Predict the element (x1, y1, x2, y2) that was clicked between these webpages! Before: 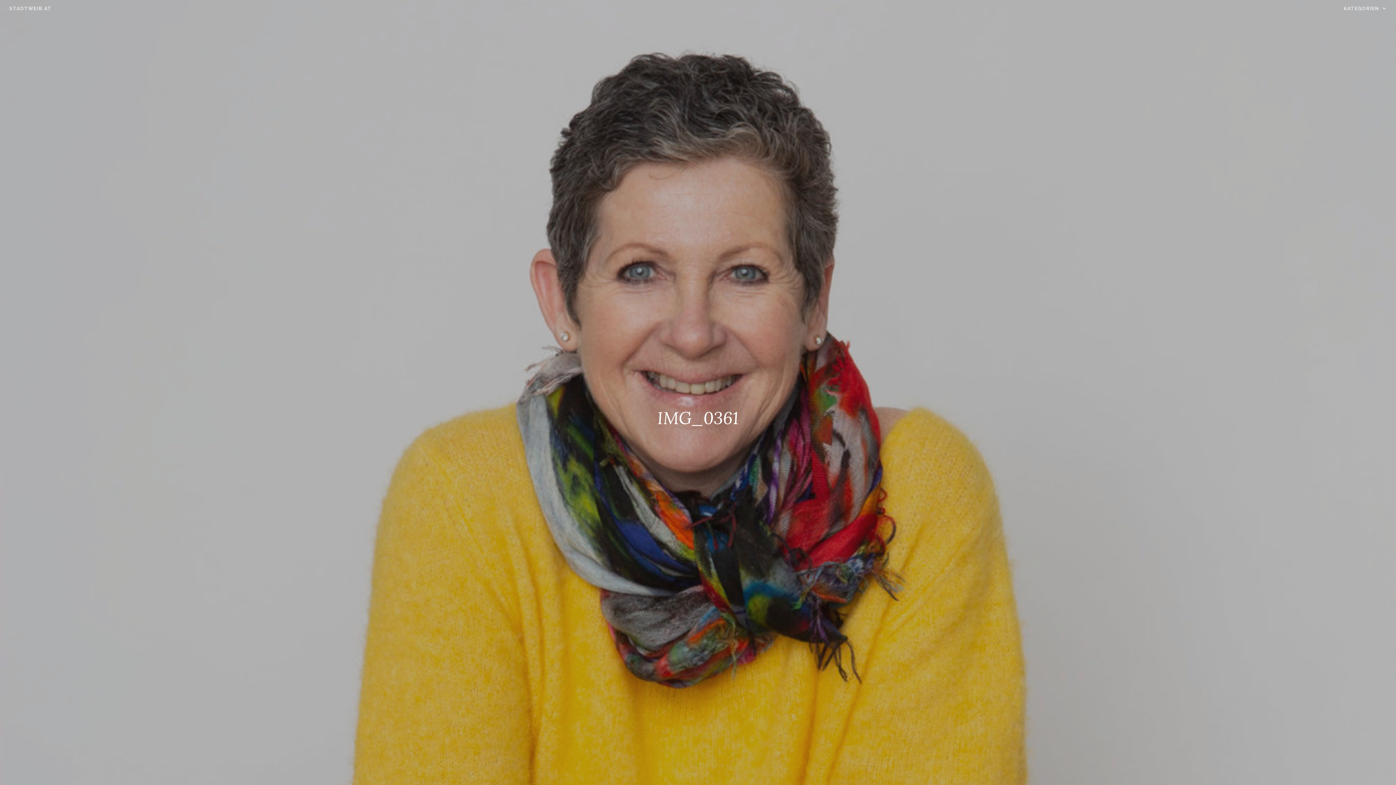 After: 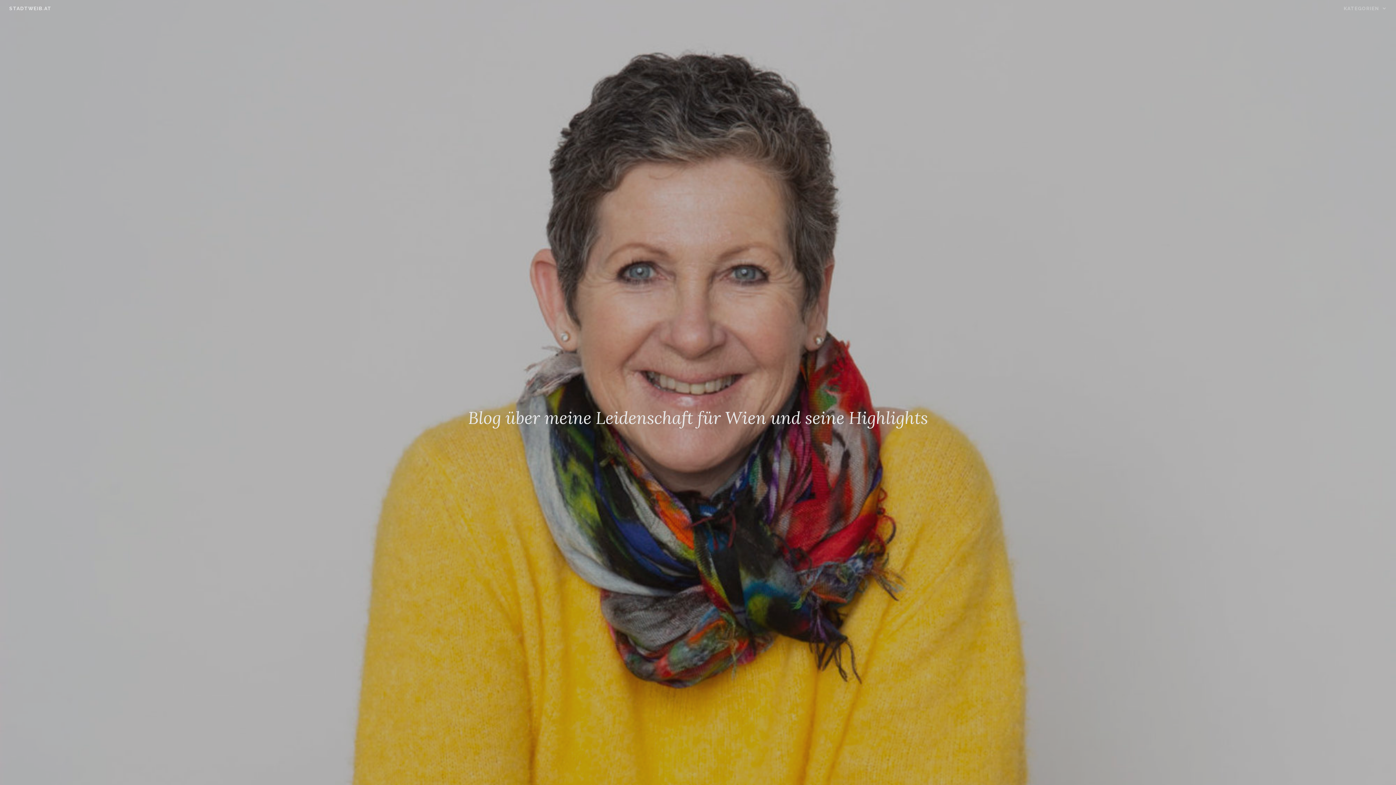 Action: bbox: (1344, 4, 1387, 12) label: KATEGORIEN